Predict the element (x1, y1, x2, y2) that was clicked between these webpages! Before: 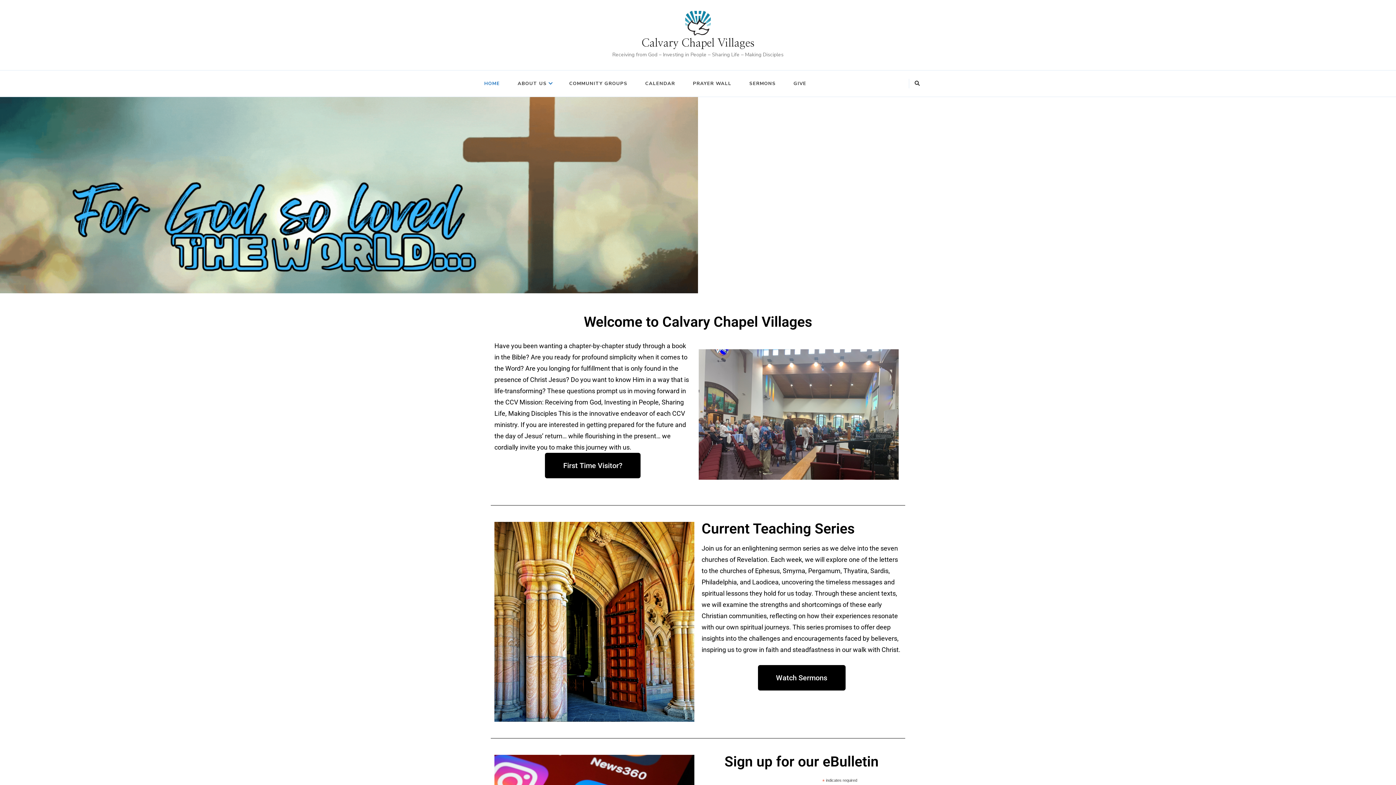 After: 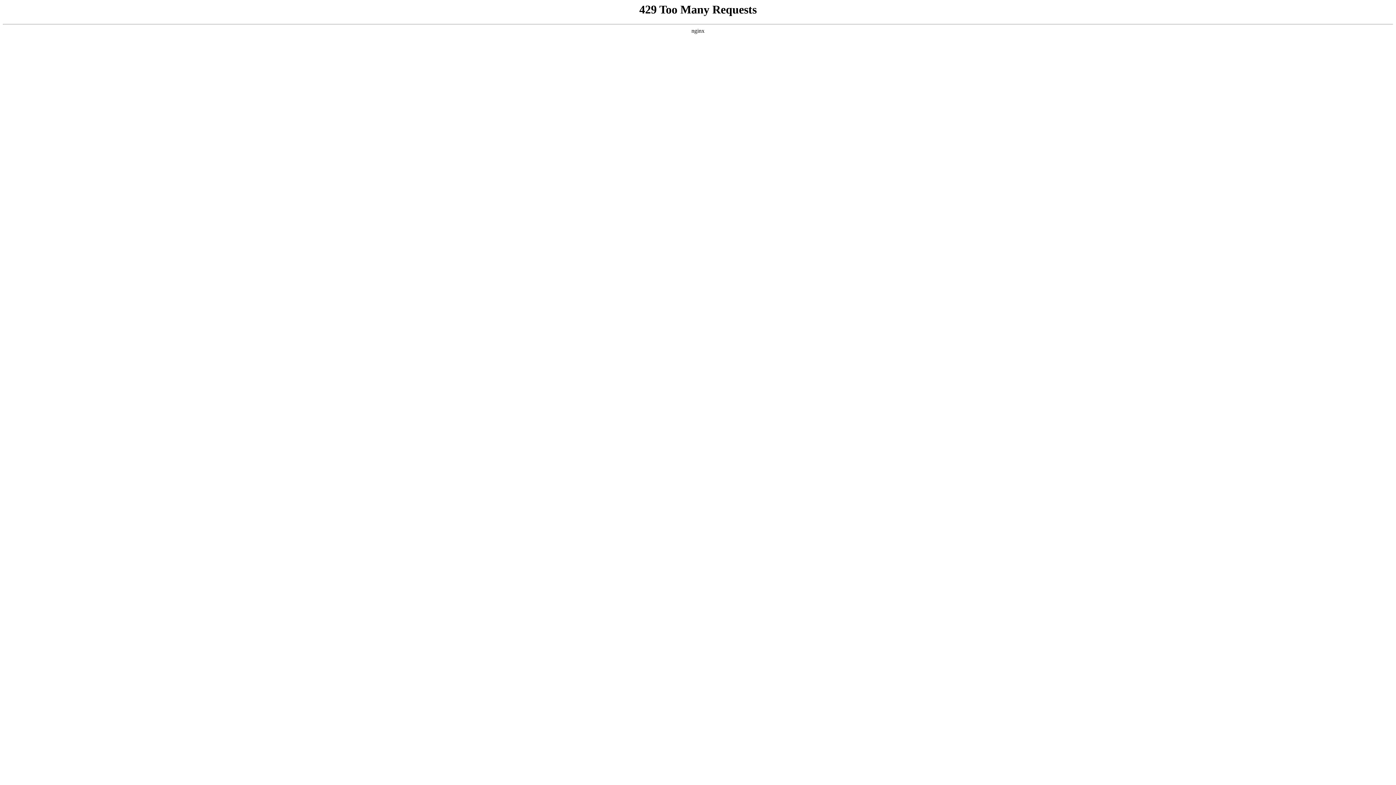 Action: bbox: (509, 74, 559, 93) label: ABOUT US